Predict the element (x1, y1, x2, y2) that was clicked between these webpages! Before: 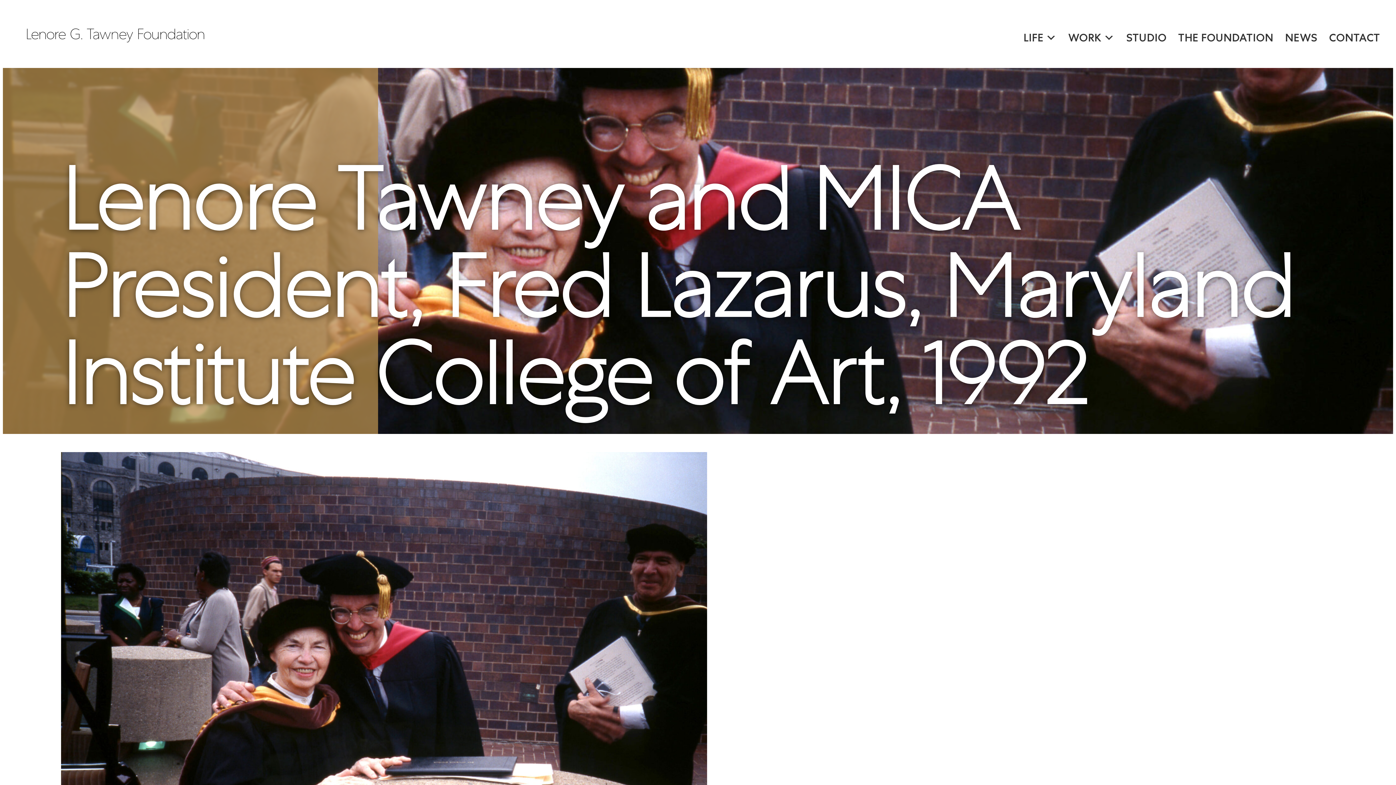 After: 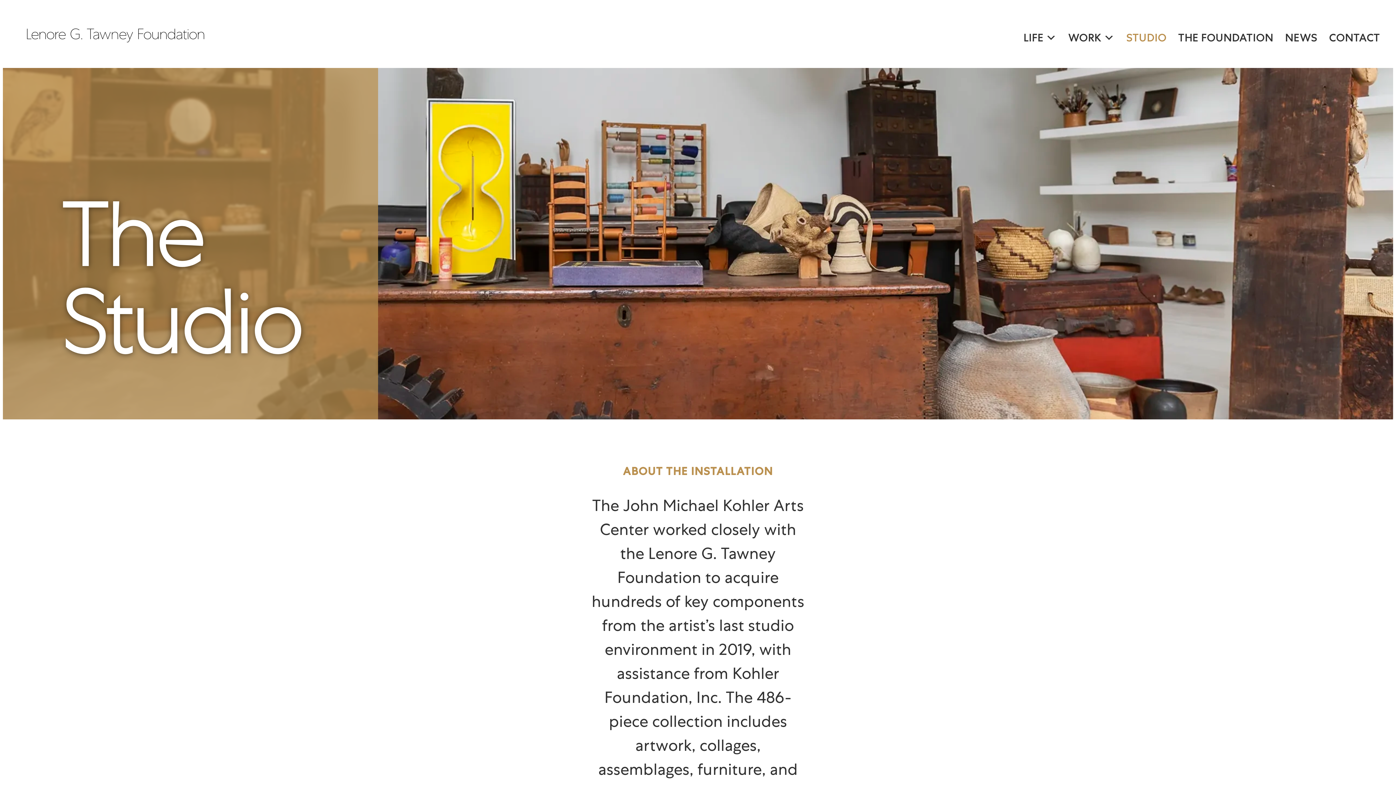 Action: label: STUDIO bbox: (1120, 28, 1172, 43)